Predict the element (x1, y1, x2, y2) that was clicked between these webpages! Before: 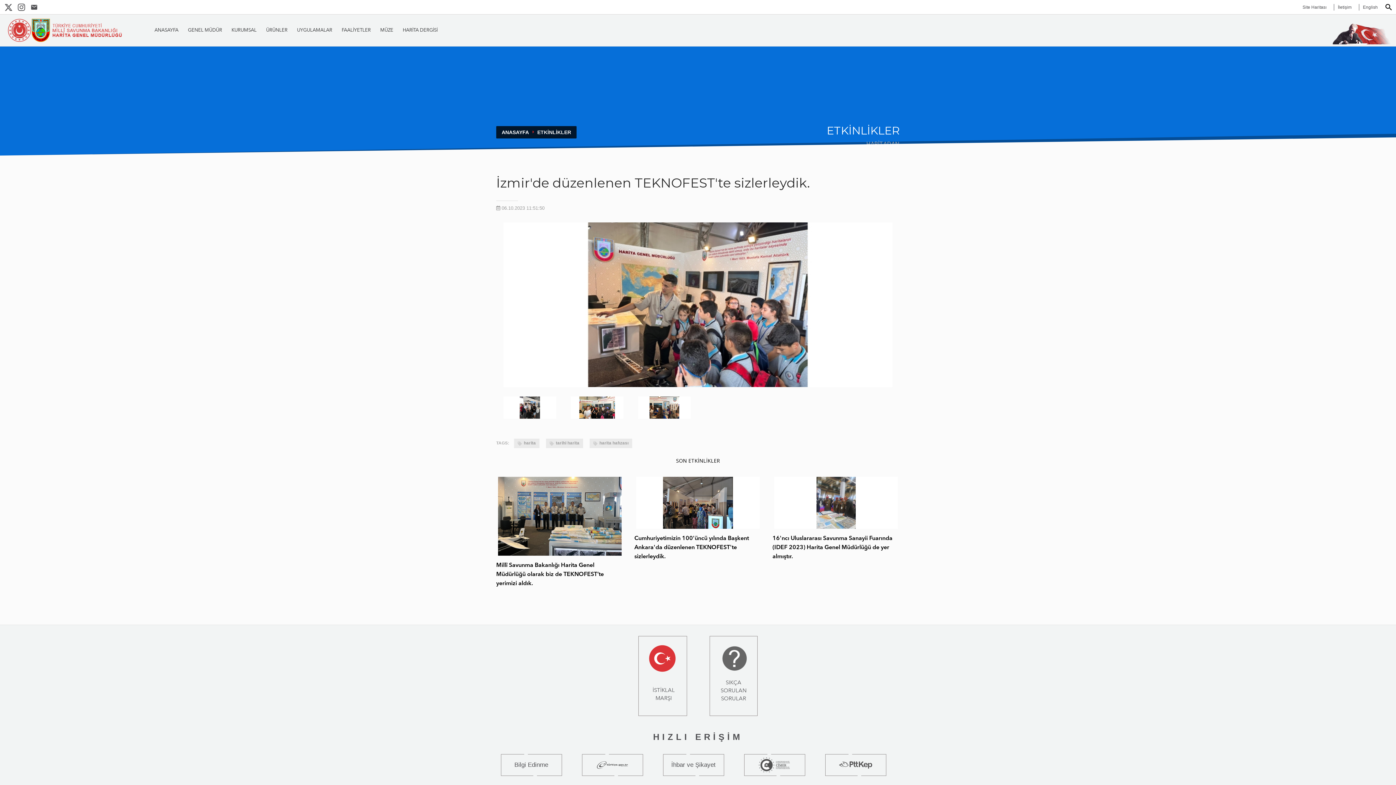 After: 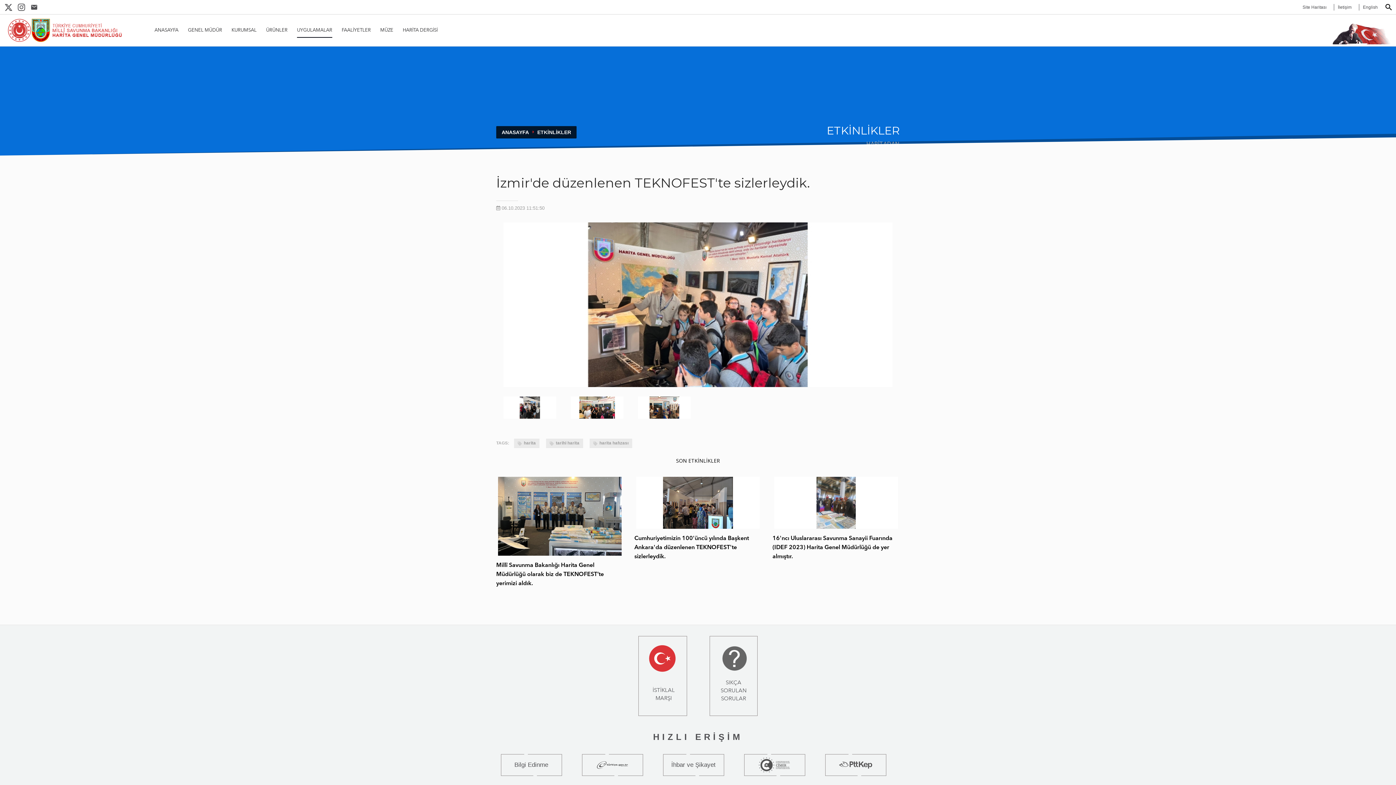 Action: bbox: (292, 23, 337, 37) label: UYGULAMALAR